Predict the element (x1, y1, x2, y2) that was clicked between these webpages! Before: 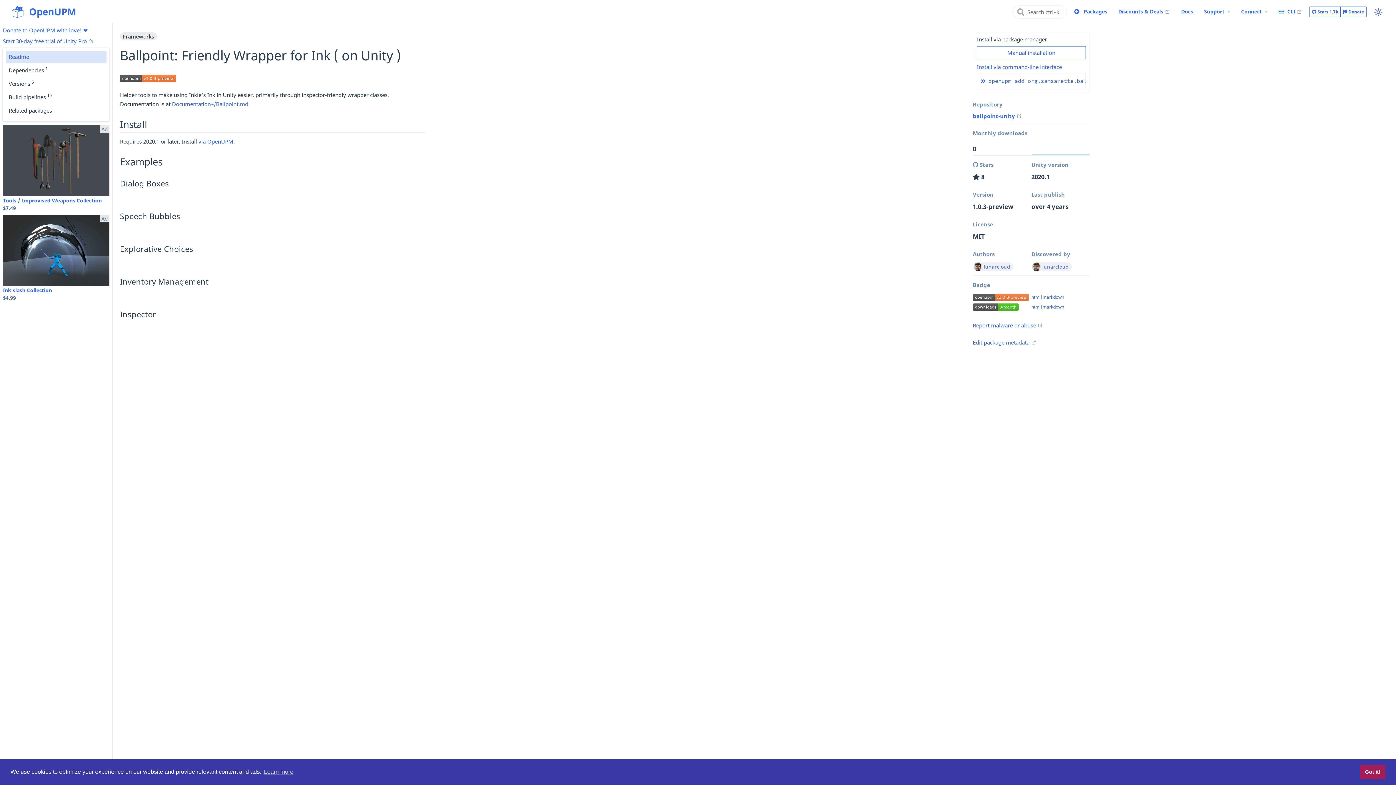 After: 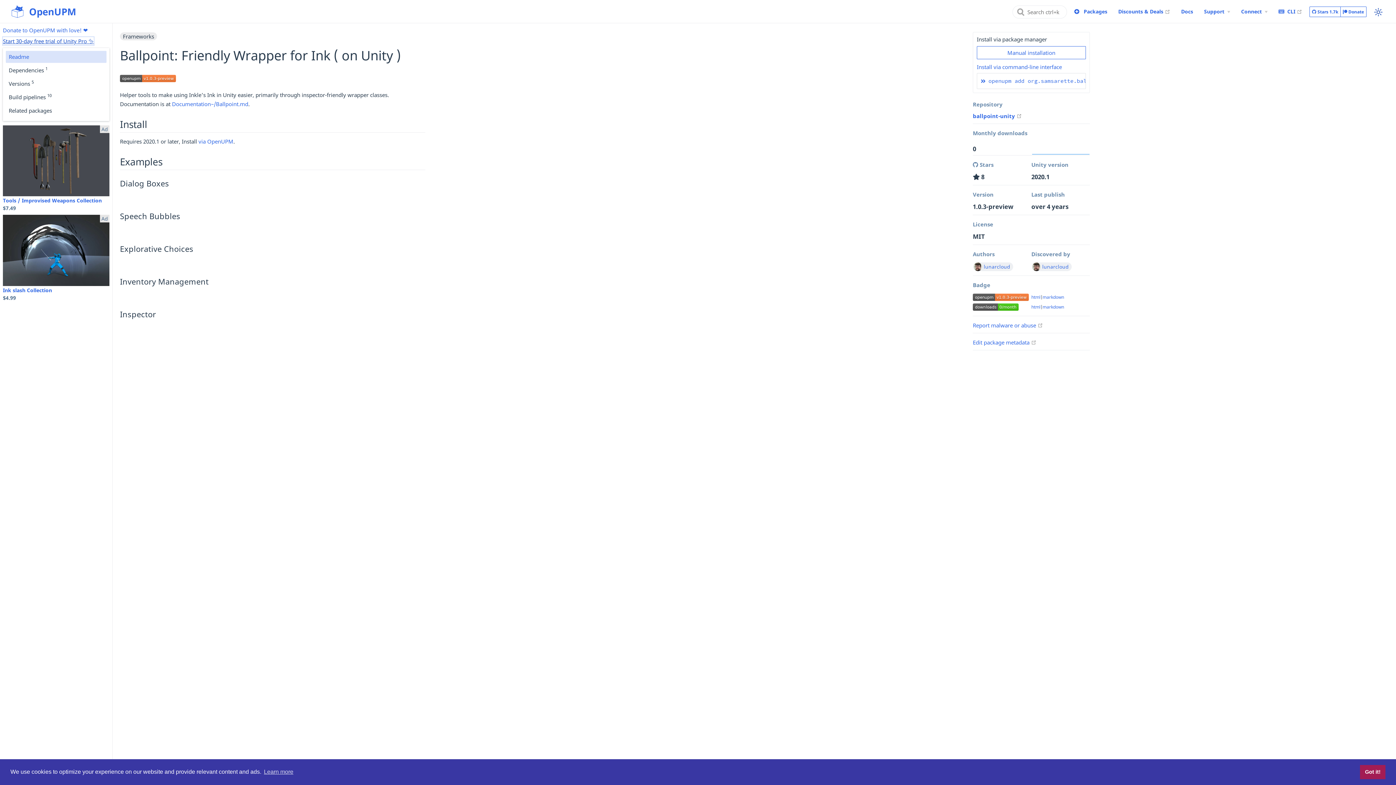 Action: label: Start 30-day free trial of Unity Pro ✨ bbox: (2, 37, 93, 45)